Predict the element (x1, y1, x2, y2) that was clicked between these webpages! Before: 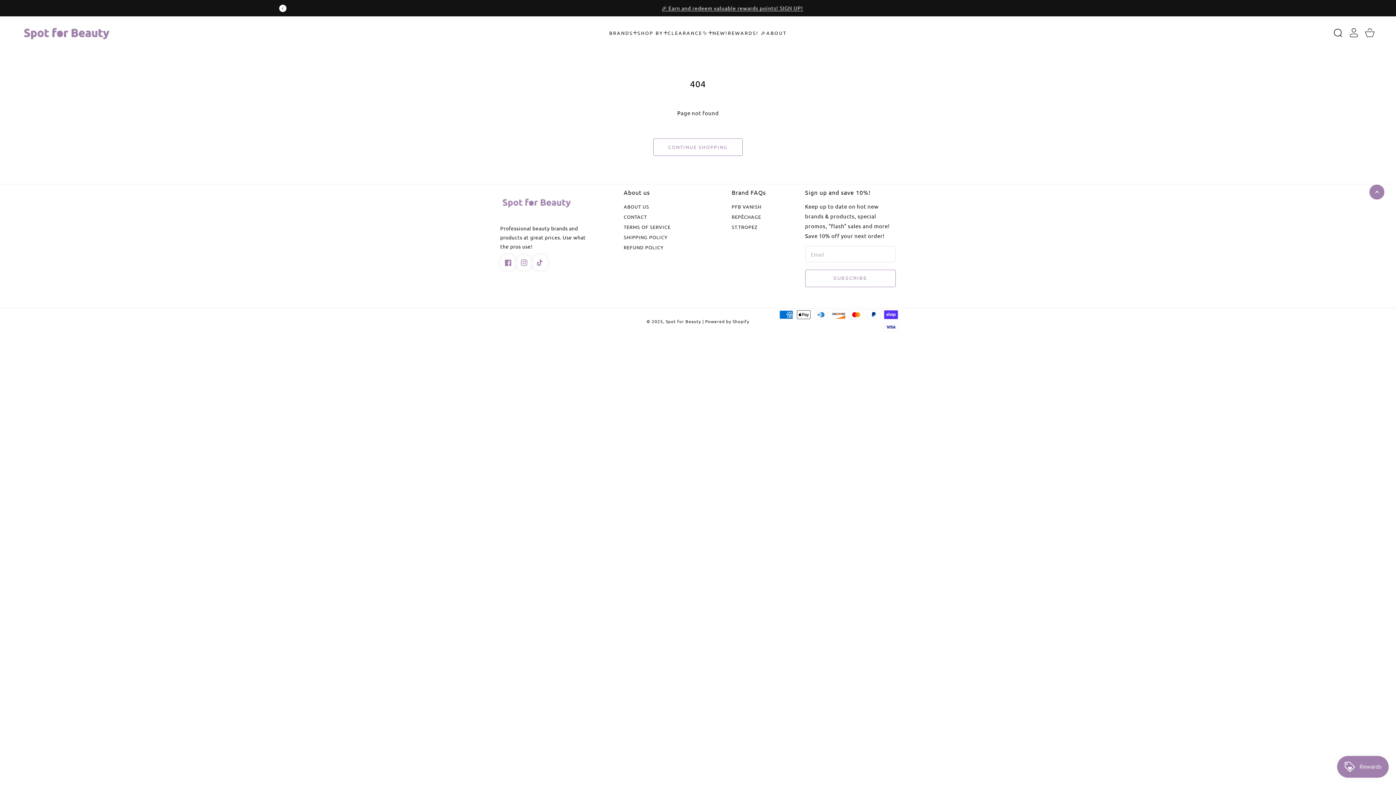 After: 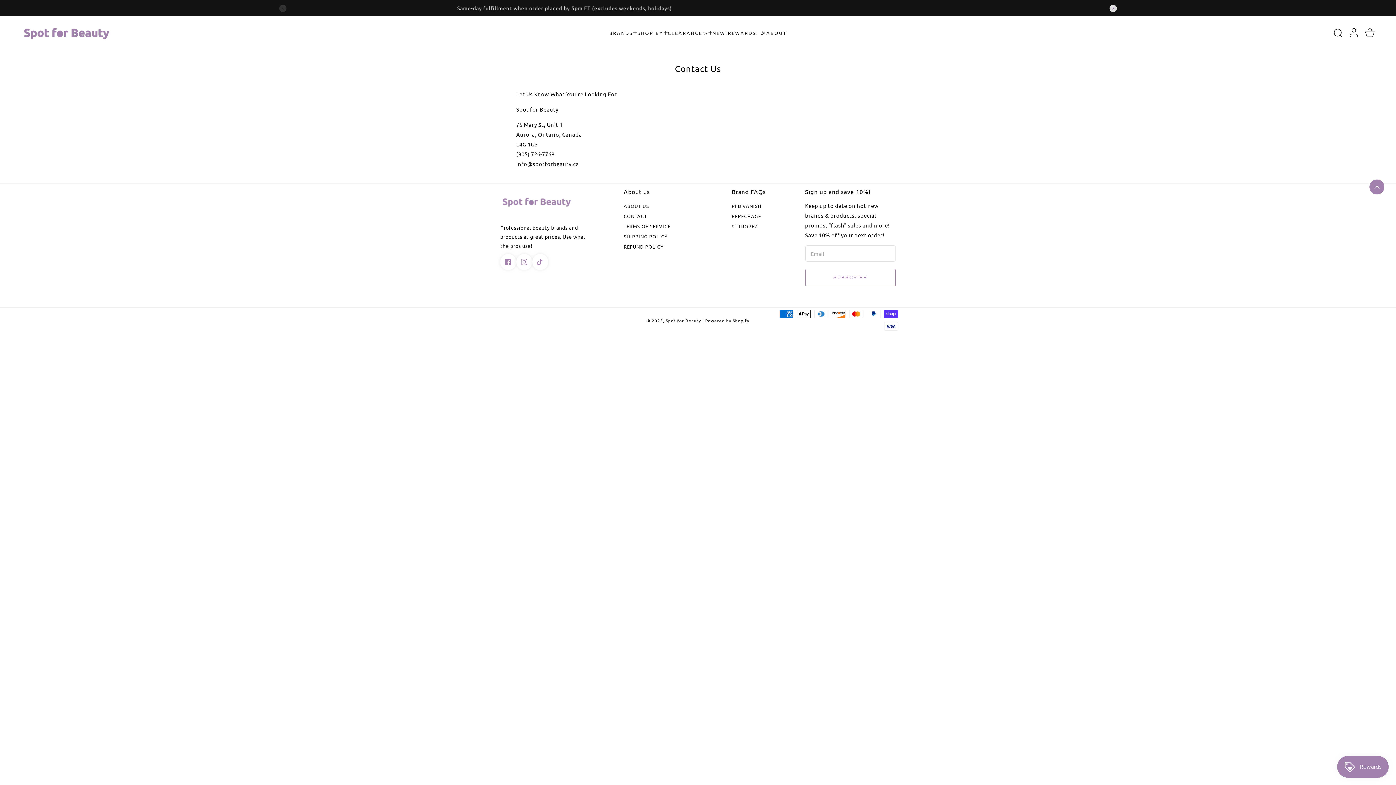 Action: label: CONTACT bbox: (623, 214, 647, 220)